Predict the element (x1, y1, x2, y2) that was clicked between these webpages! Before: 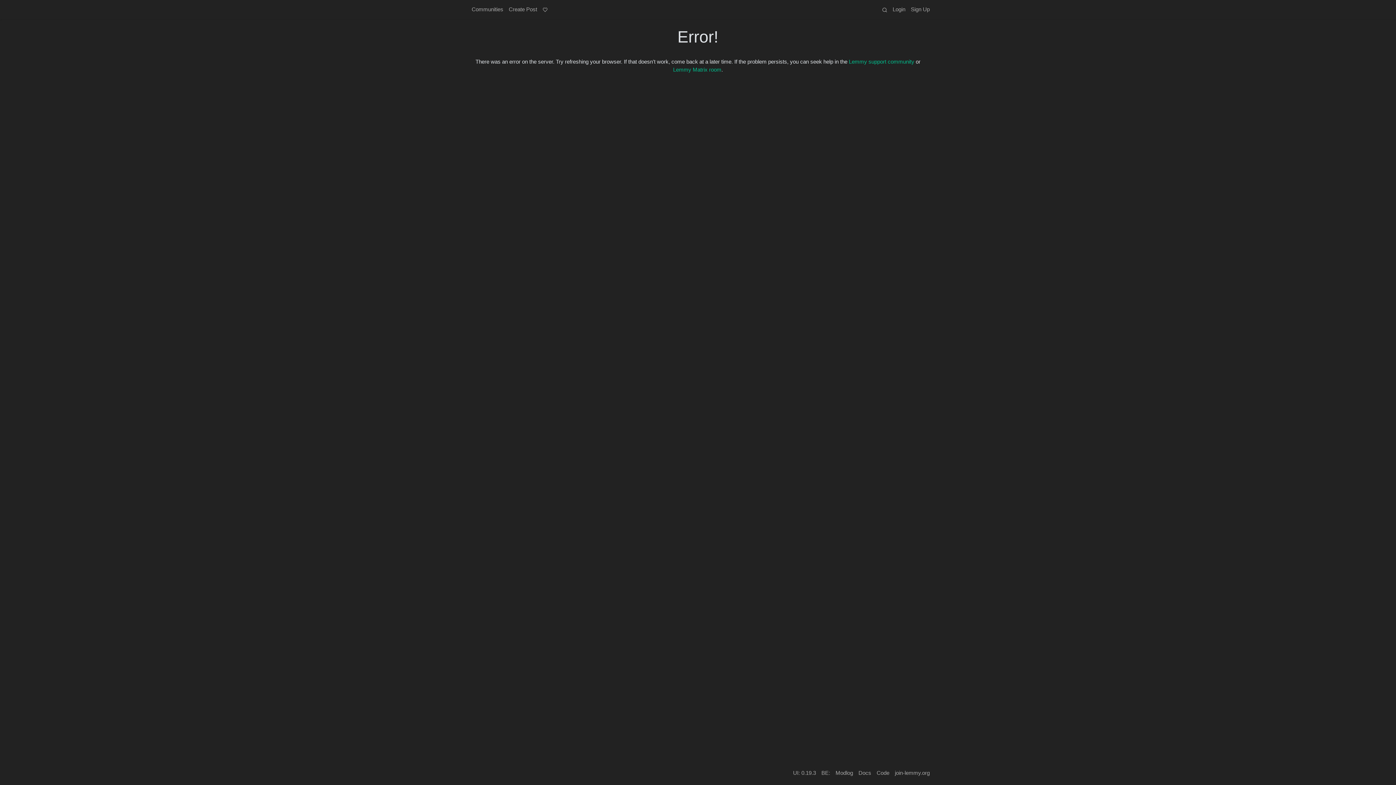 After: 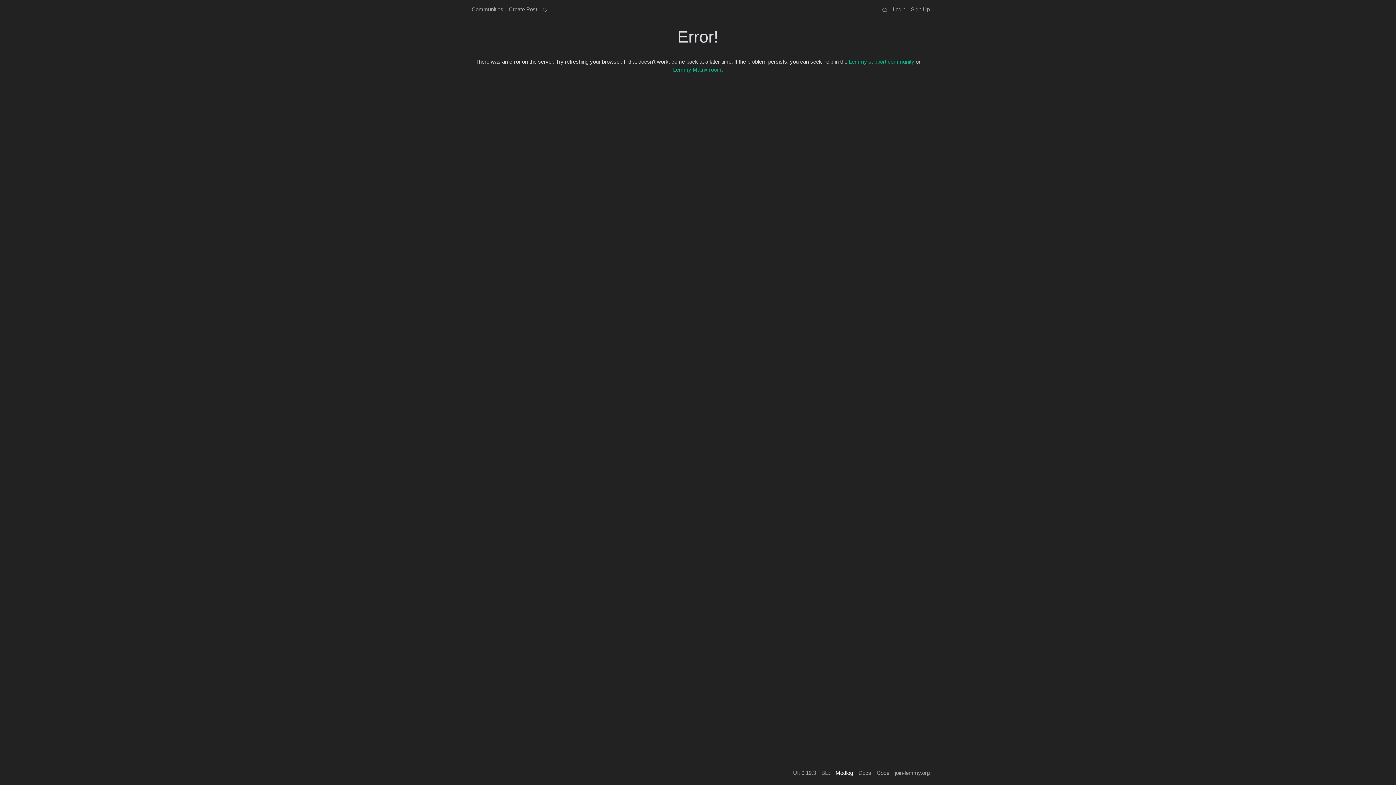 Action: bbox: (833, 766, 856, 780) label: Modlog